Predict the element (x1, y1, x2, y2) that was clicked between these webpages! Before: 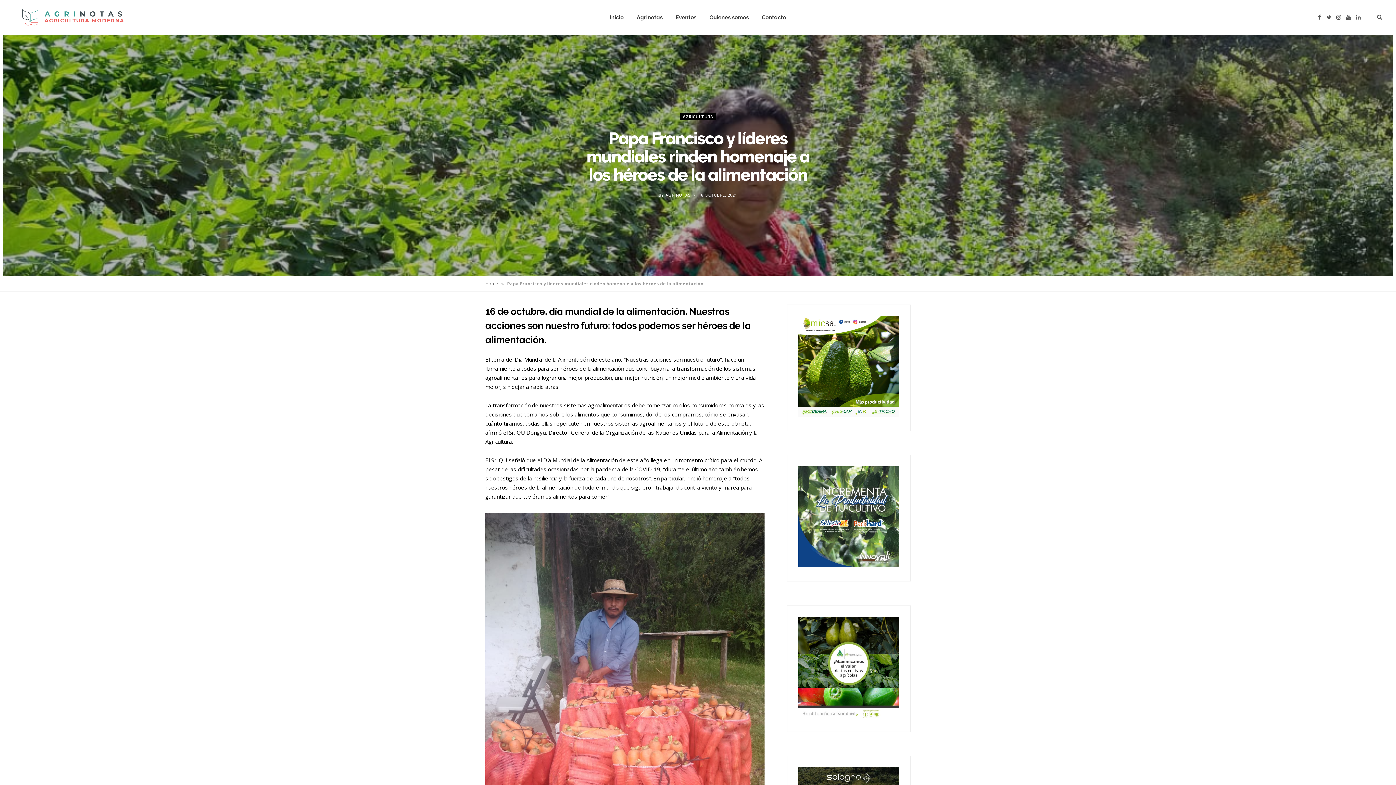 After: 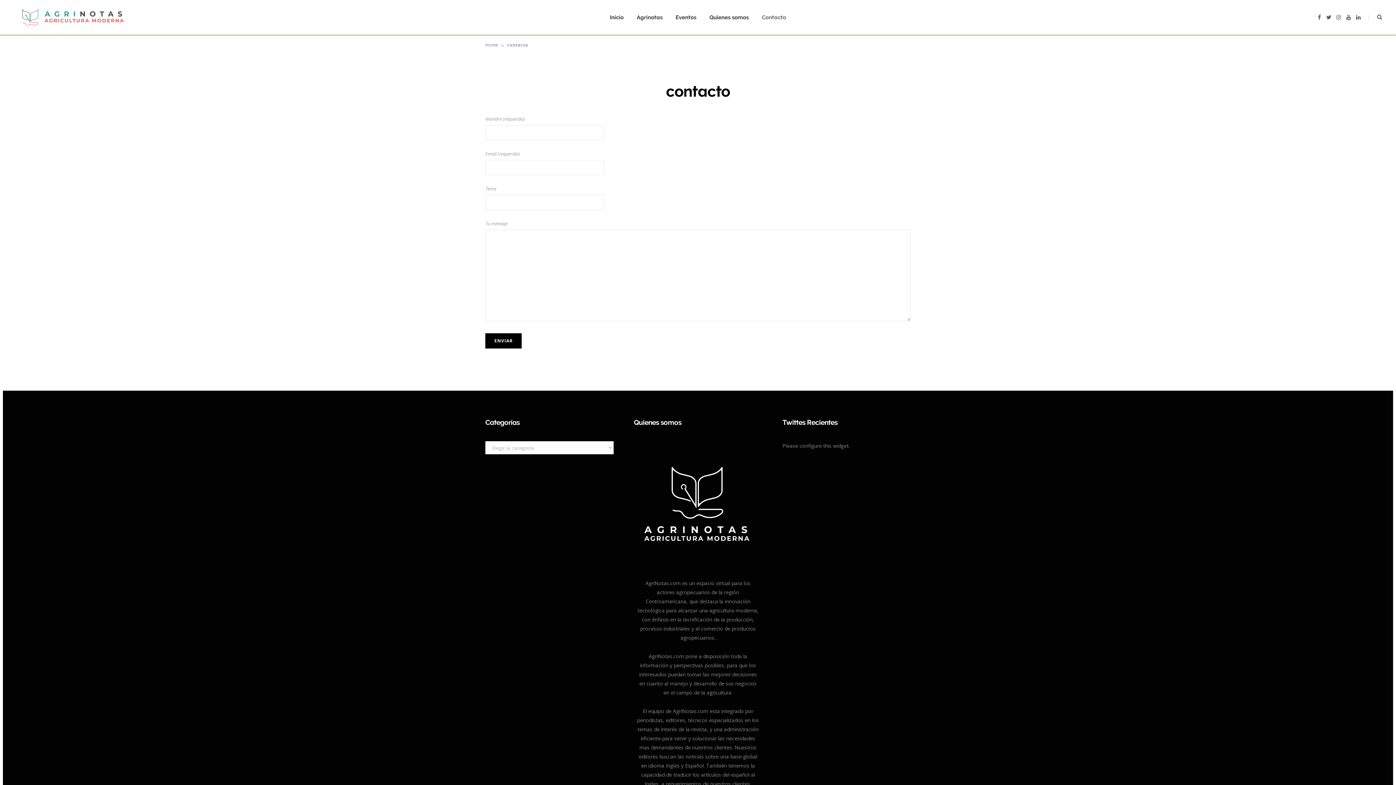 Action: bbox: (755, 0, 792, 34) label: Contacto